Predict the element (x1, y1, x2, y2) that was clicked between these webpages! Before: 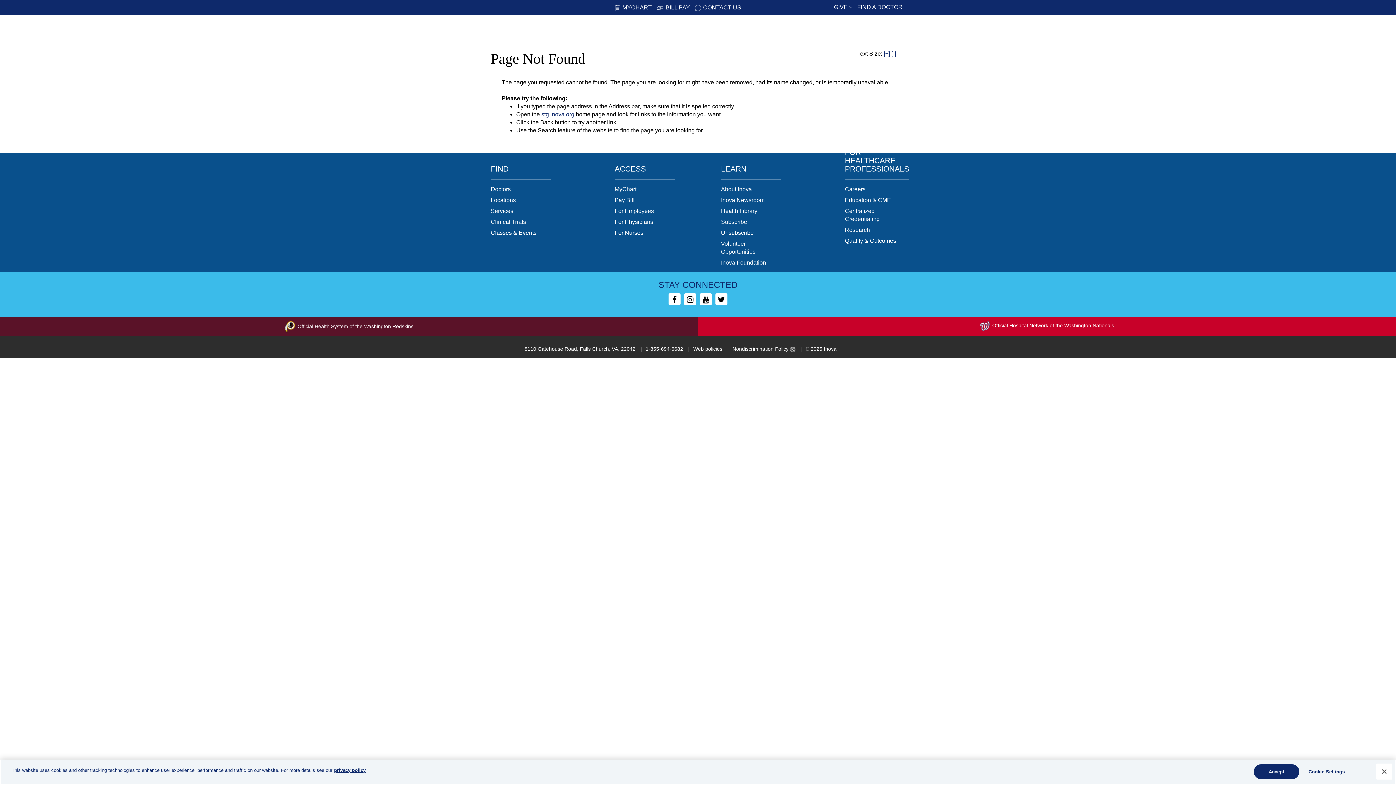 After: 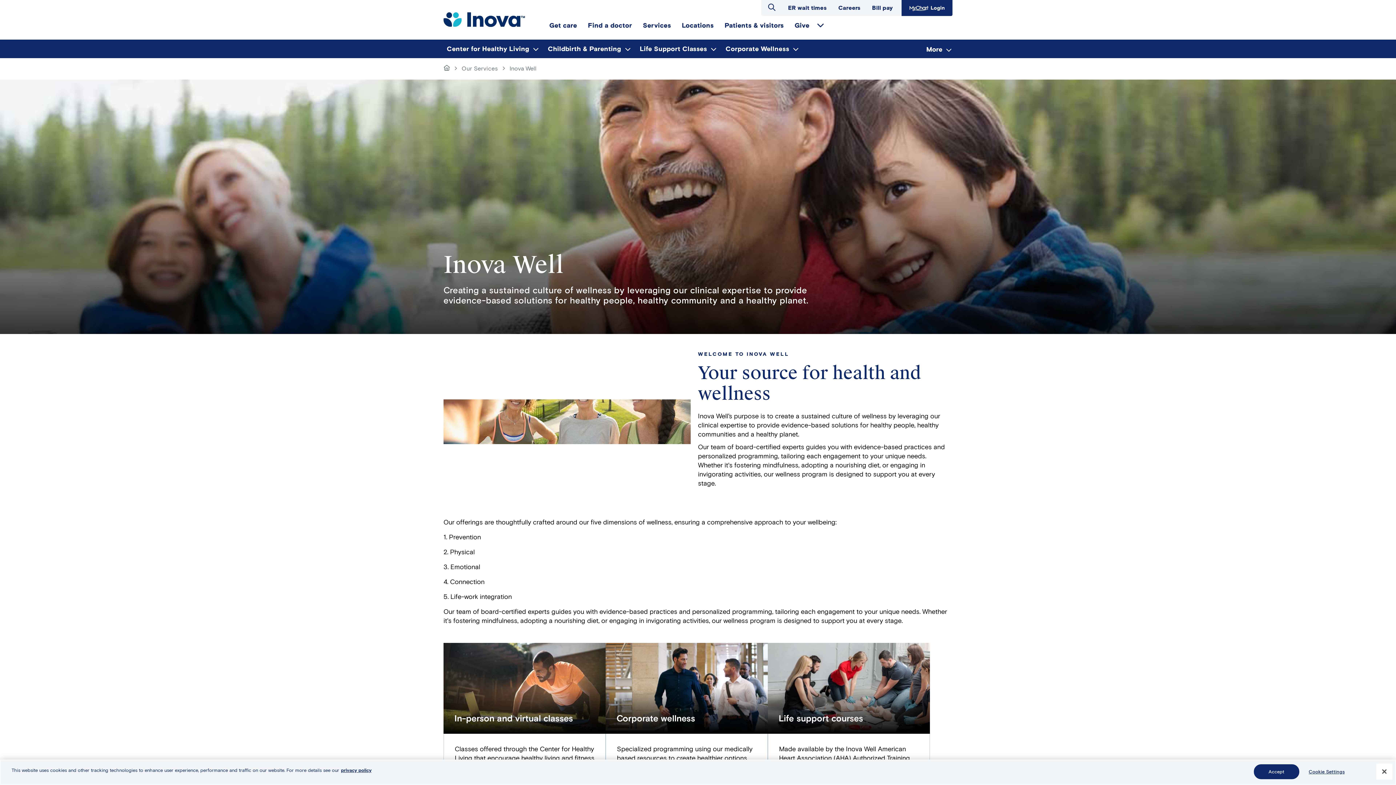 Action: bbox: (490, 227, 551, 238) label: Classes & Events